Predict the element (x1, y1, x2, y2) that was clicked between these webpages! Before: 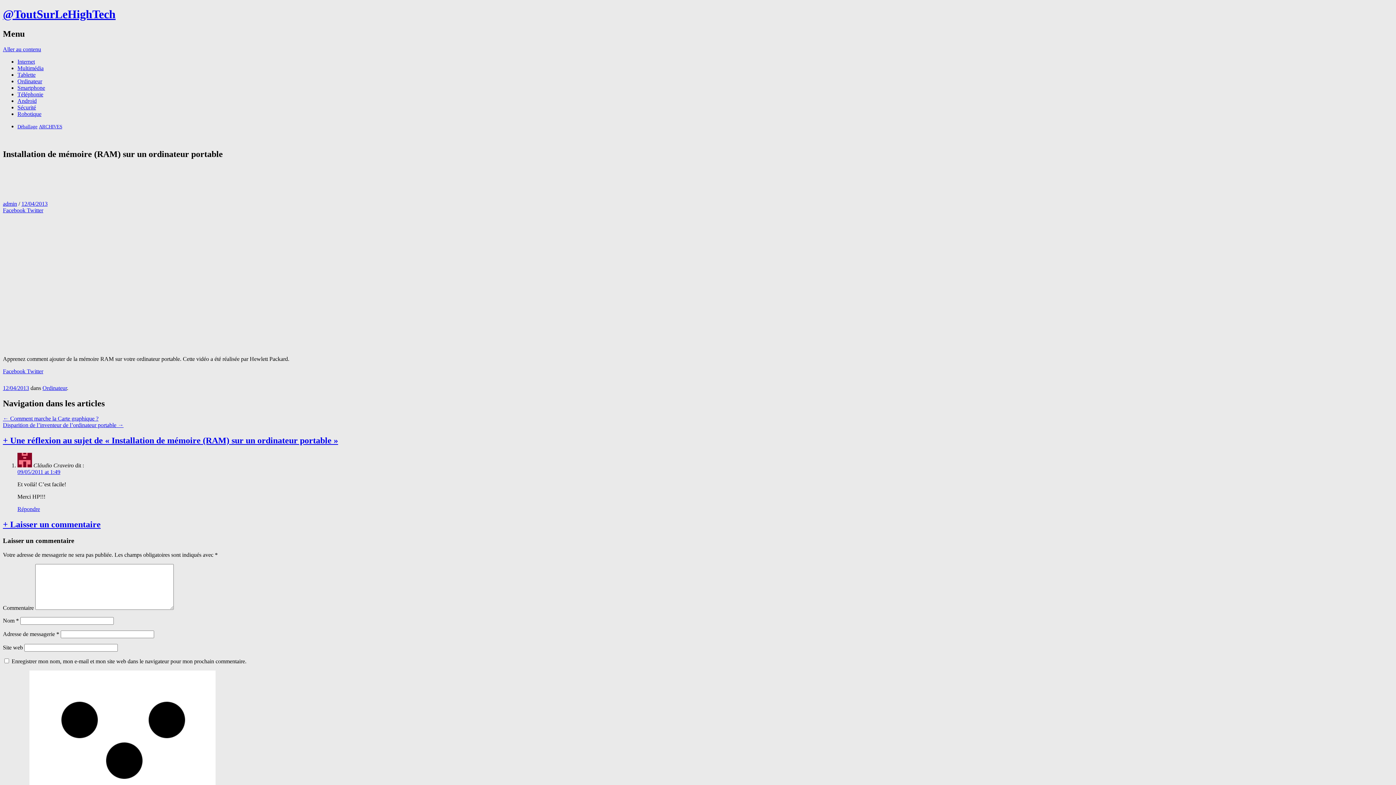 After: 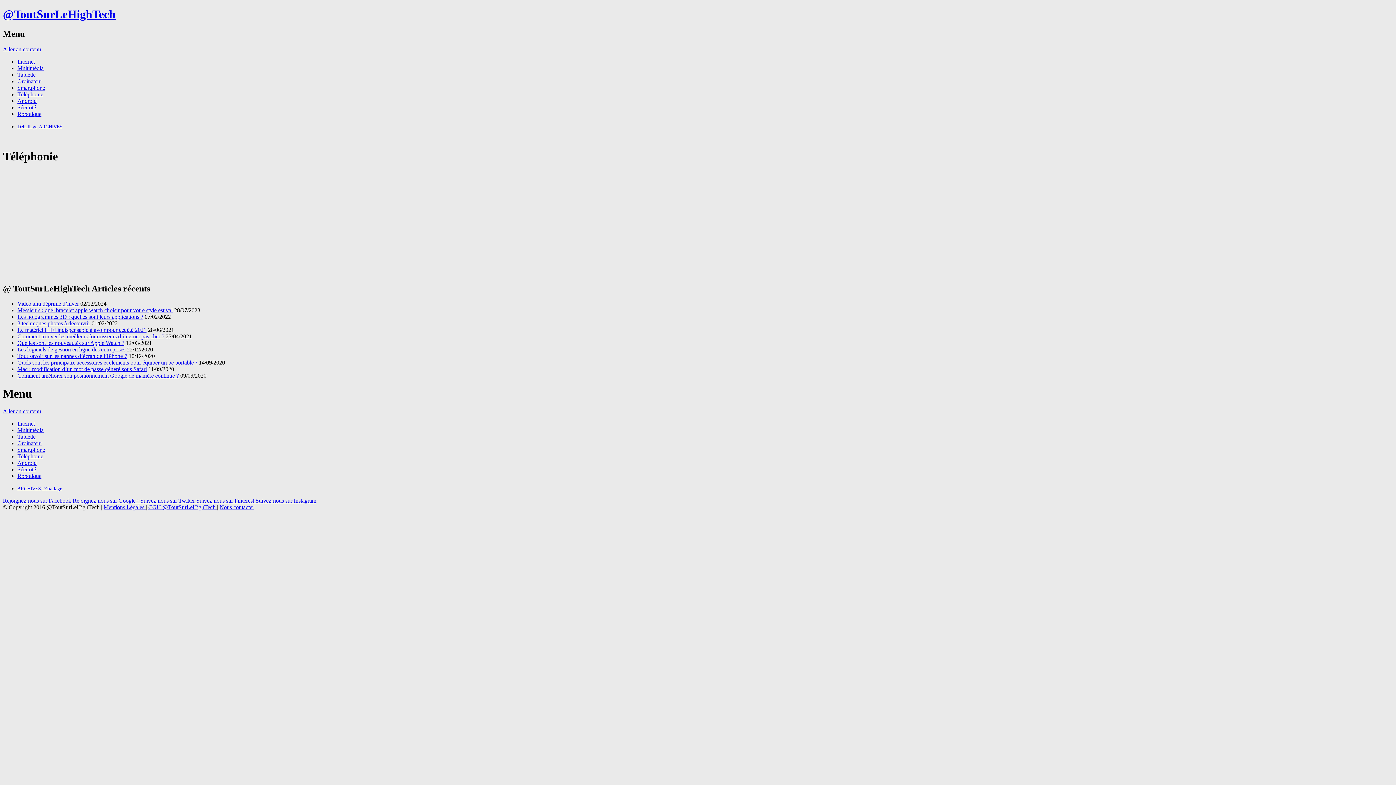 Action: bbox: (17, 91, 43, 97) label: Téléphonie